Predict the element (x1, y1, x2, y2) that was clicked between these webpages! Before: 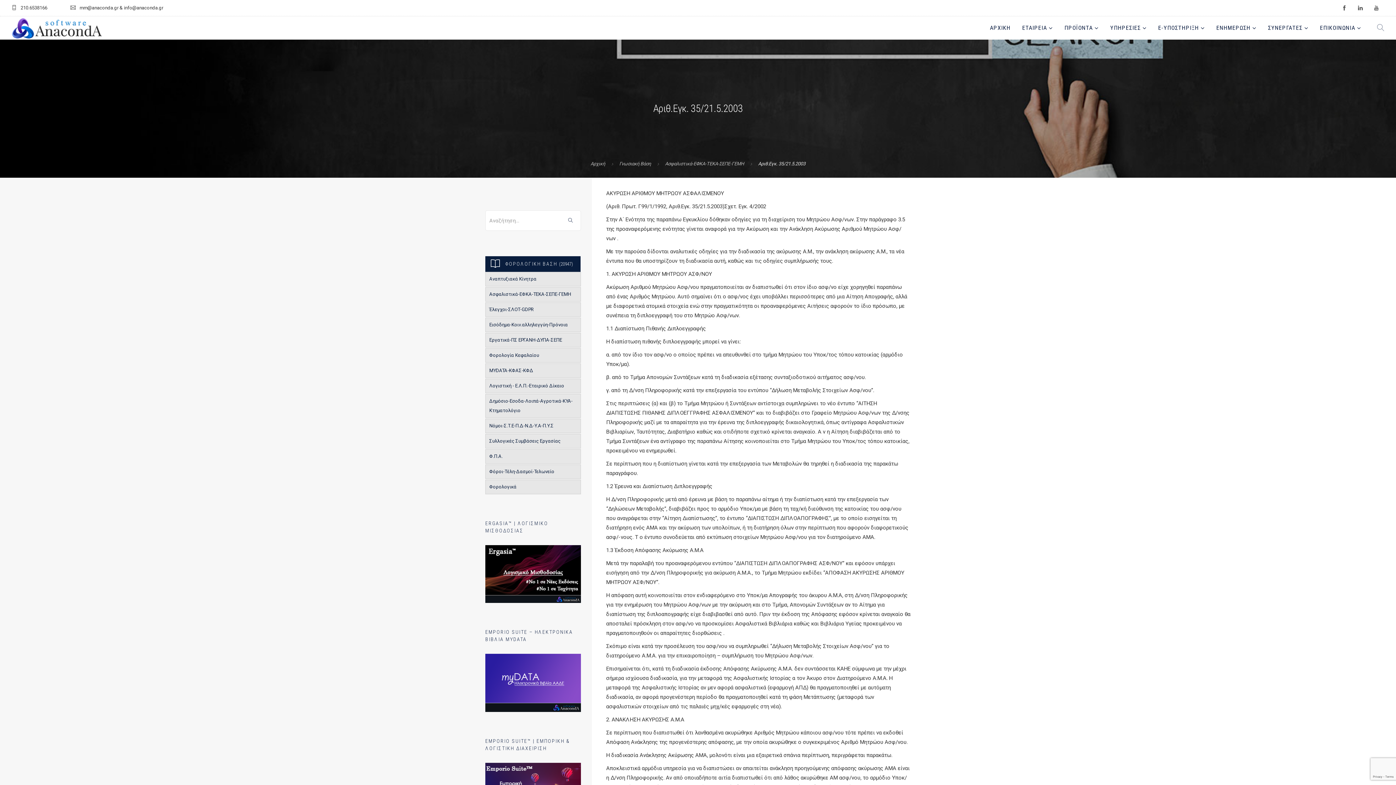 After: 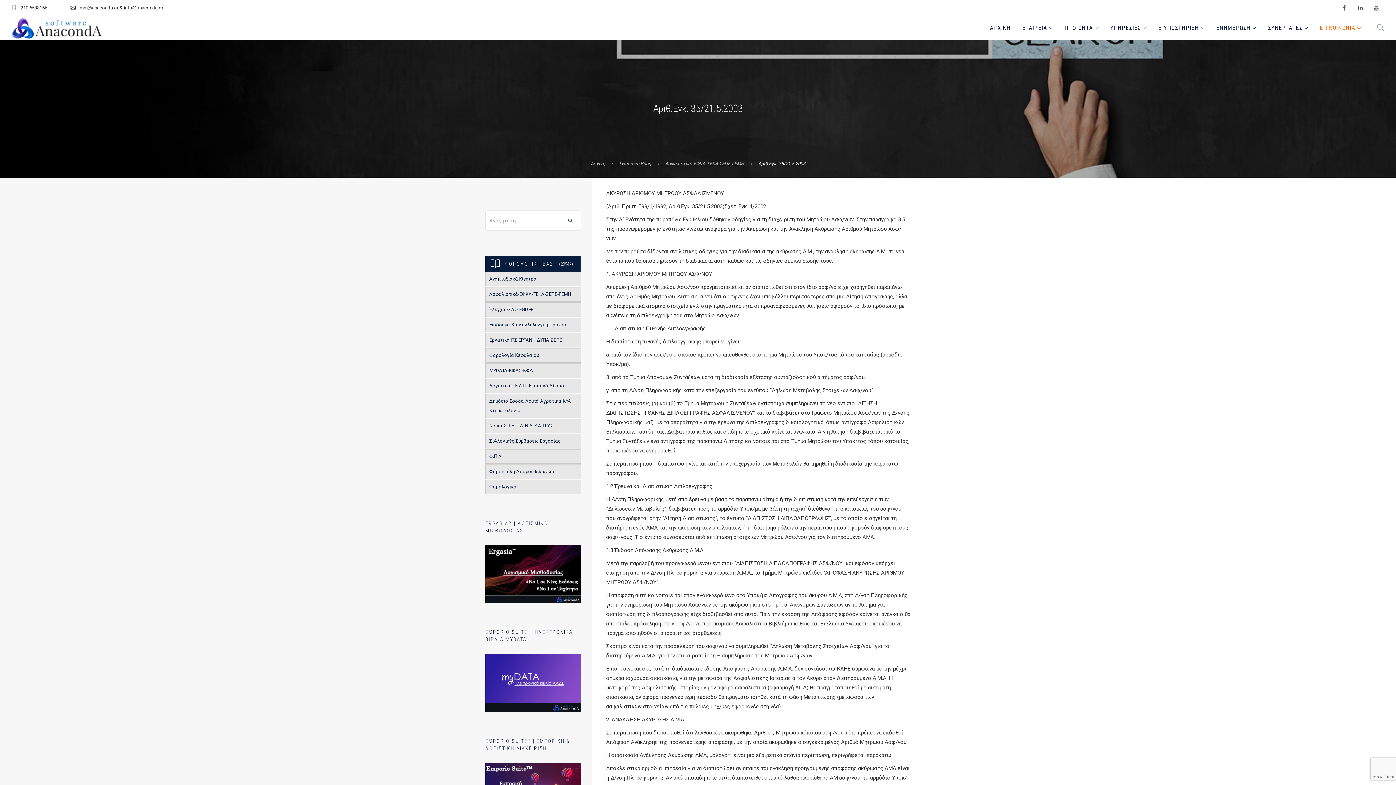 Action: bbox: (1320, 16, 1361, 39) label: ΕΠΙΚΟΙΝΩΝΙΑ